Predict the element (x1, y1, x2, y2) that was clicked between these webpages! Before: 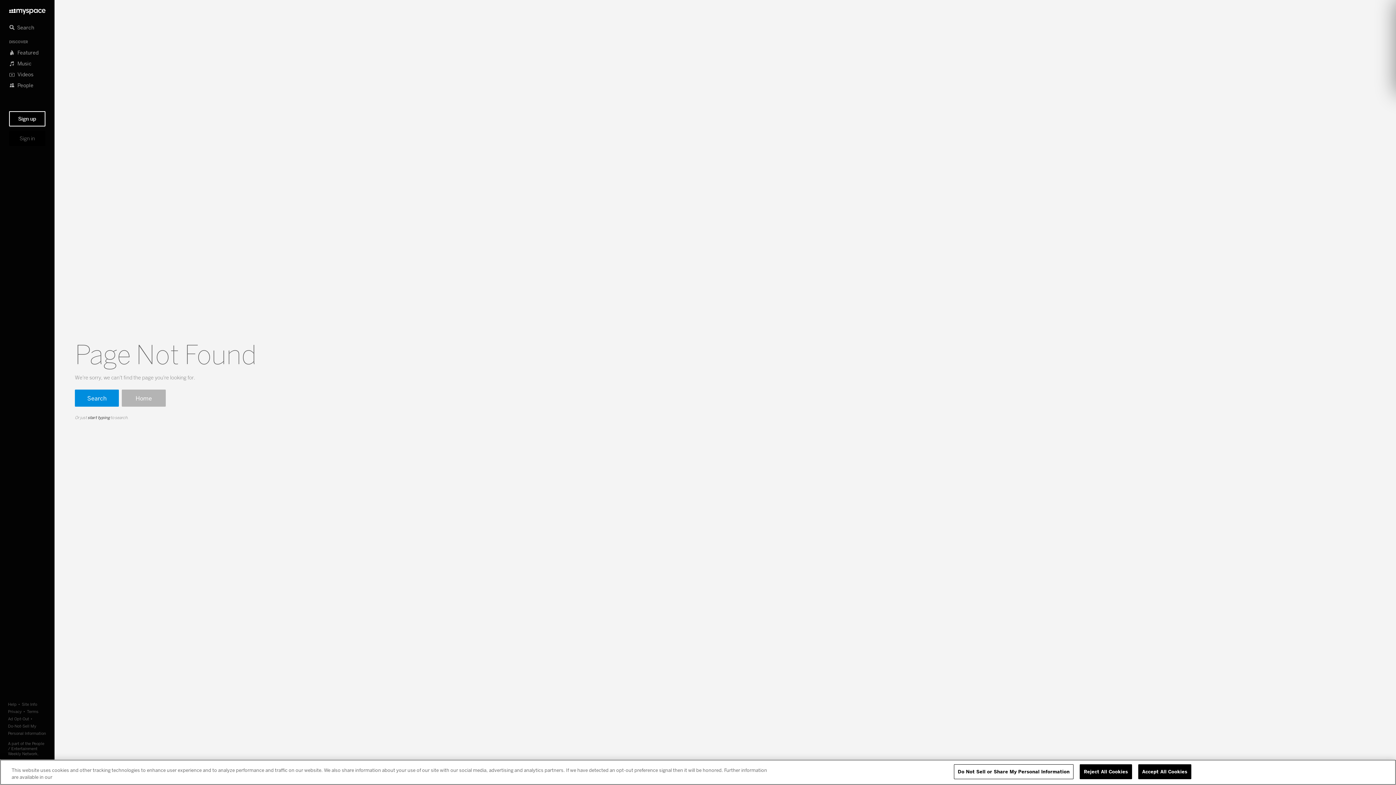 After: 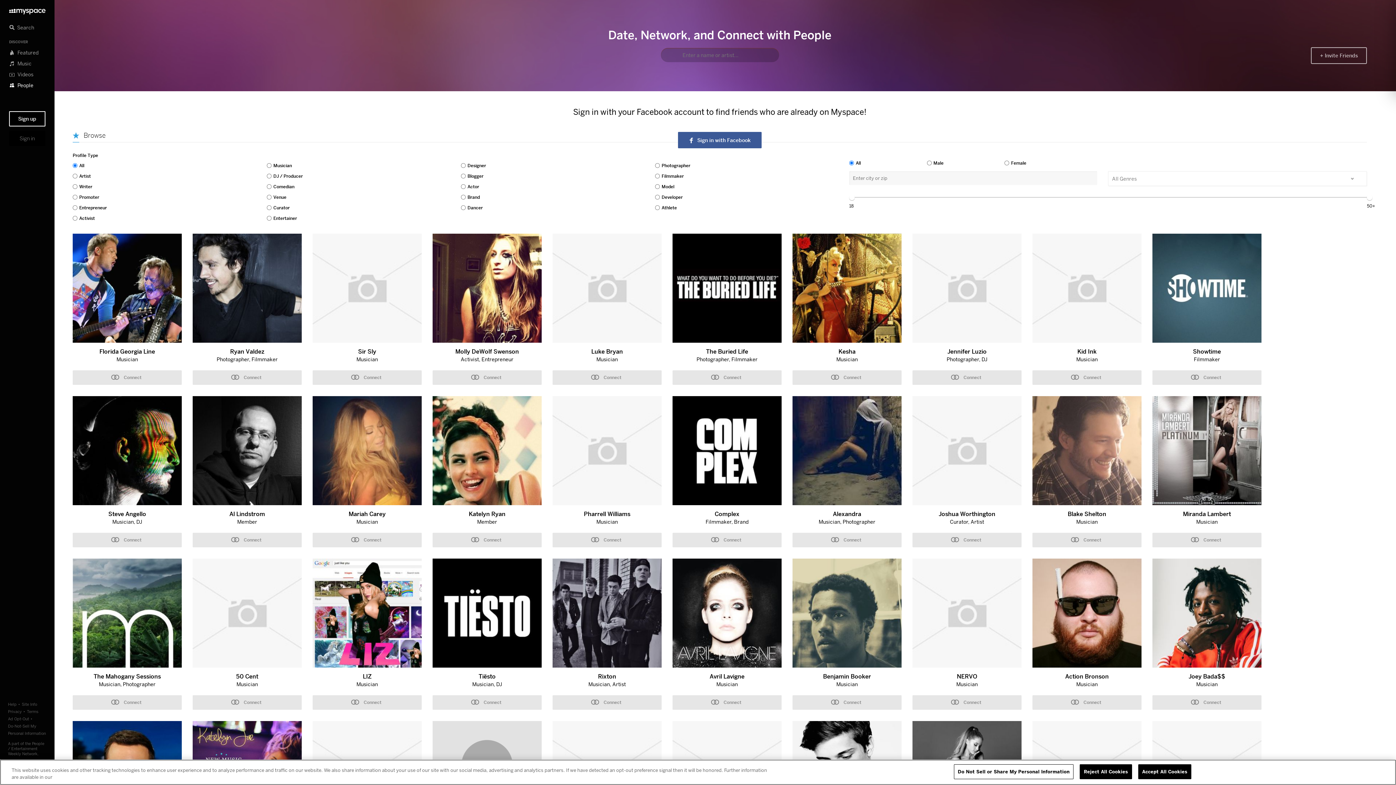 Action: bbox: (9, 80, 45, 90) label: People